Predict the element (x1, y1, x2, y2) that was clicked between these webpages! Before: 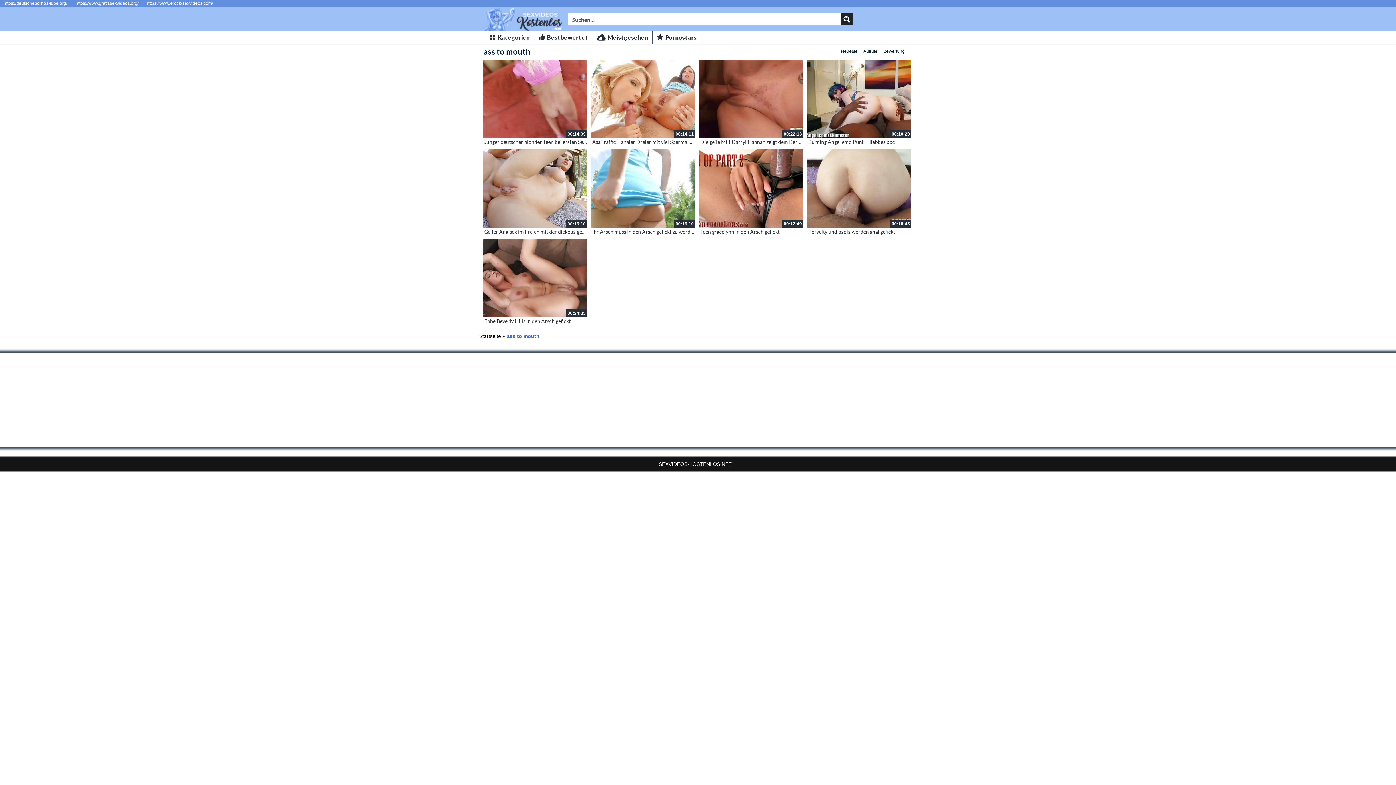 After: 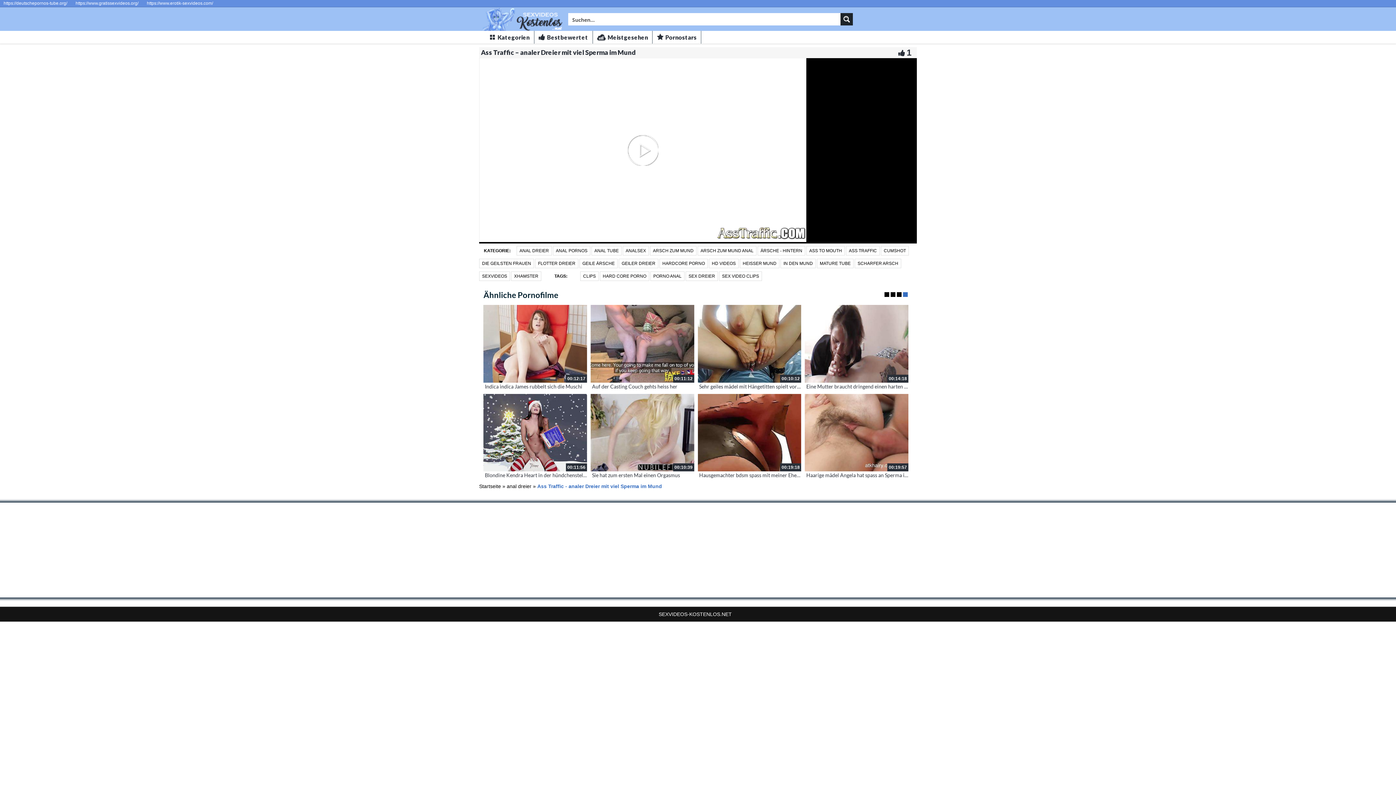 Action: label: Ass Traffic – analer Dreier mit viel Sperma im Mund bbox: (592, 139, 708, 145)